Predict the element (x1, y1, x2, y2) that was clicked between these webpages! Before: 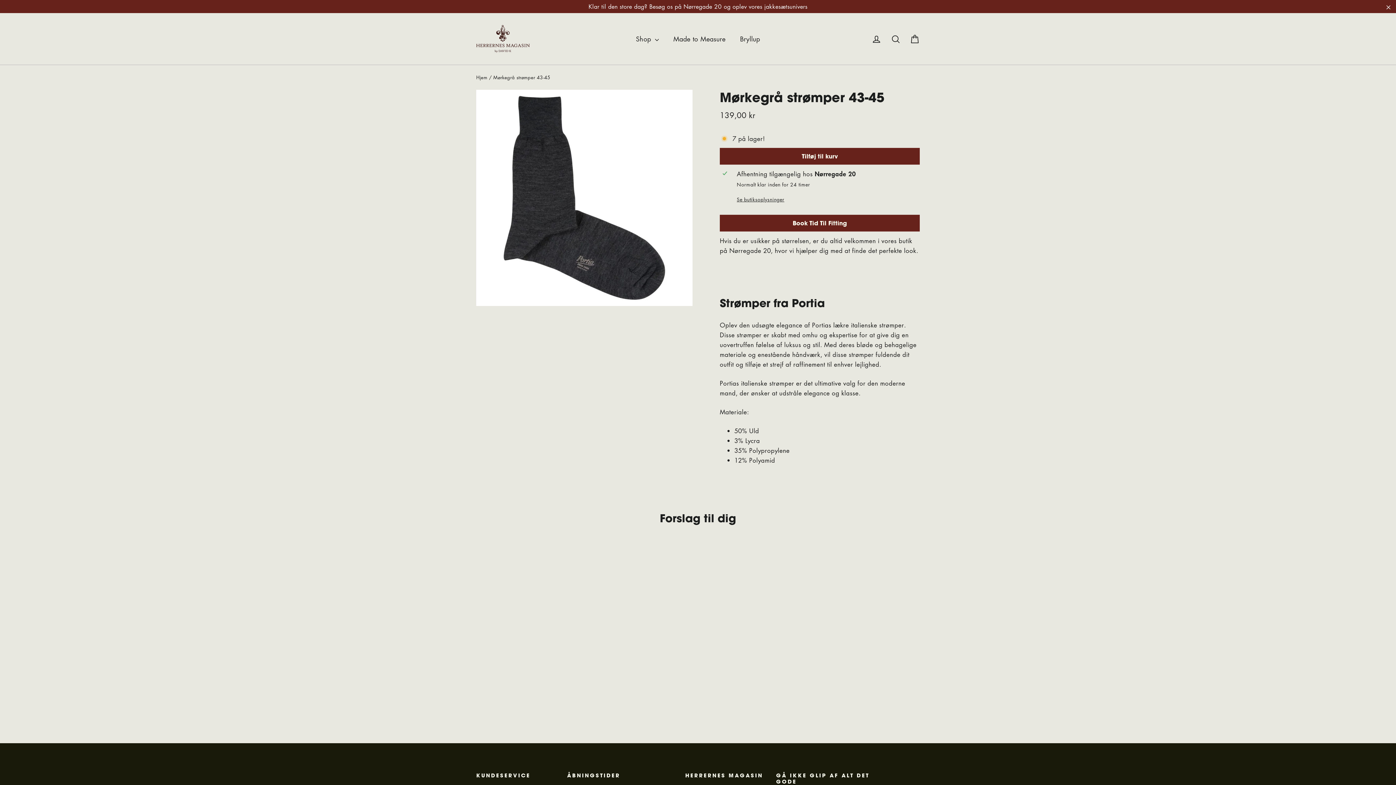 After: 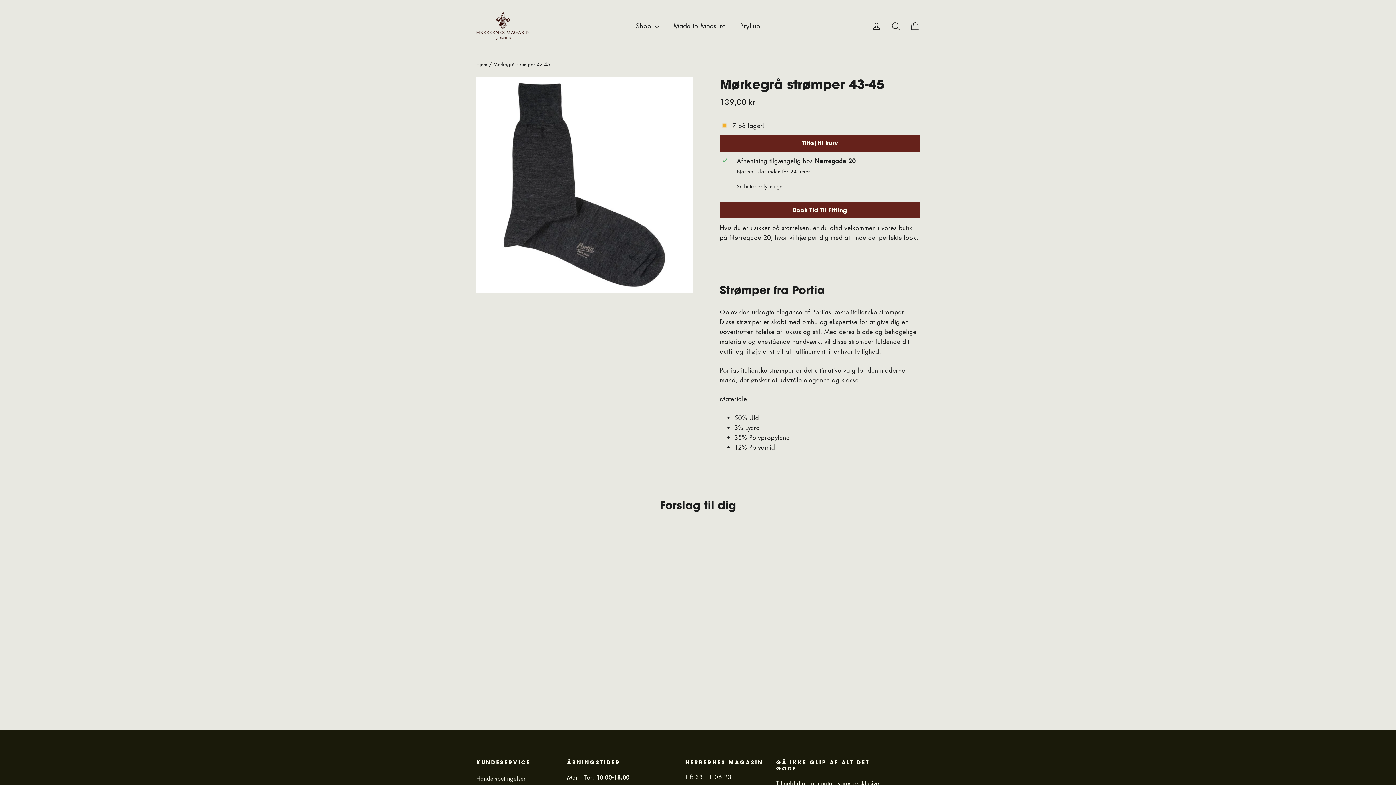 Action: label: "Luk" bbox: (1381, 1, 1396, 11)